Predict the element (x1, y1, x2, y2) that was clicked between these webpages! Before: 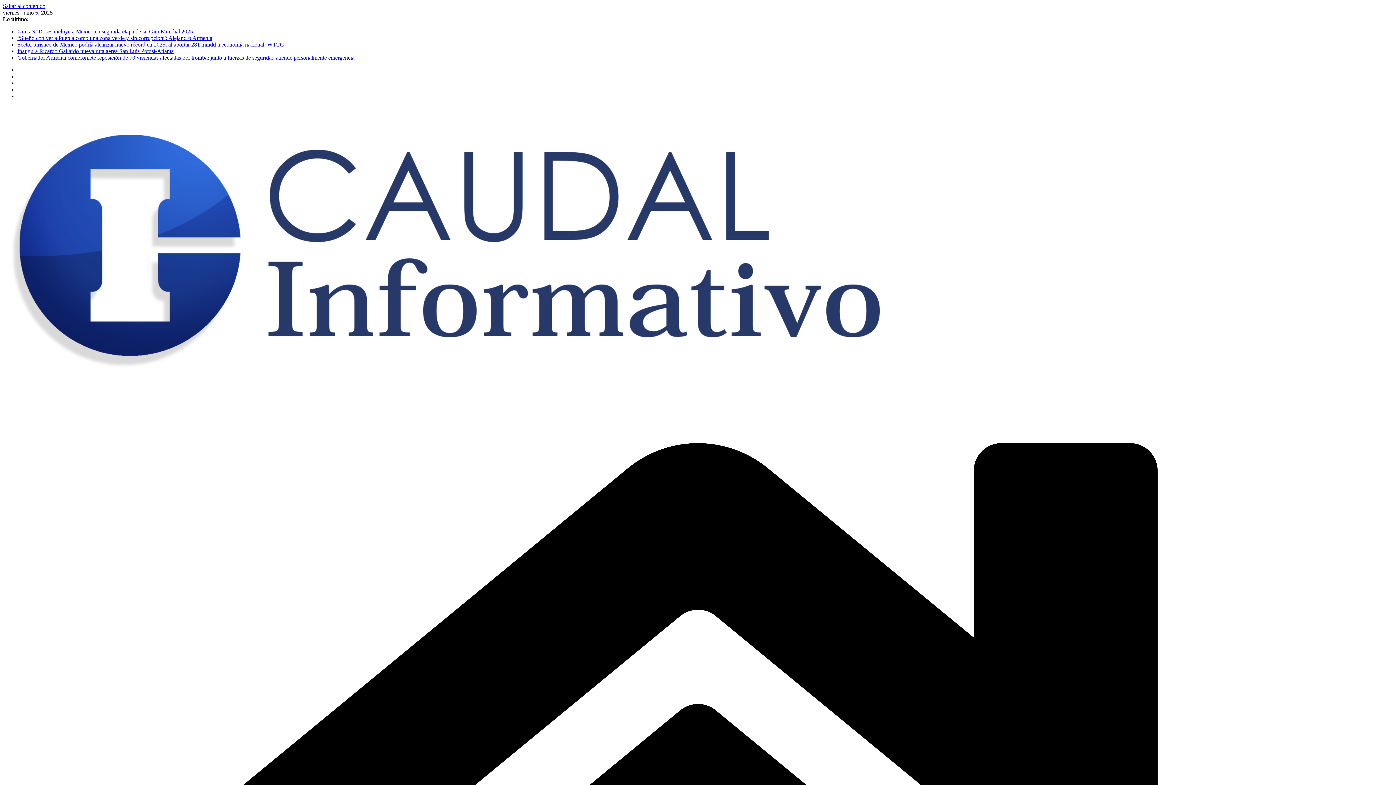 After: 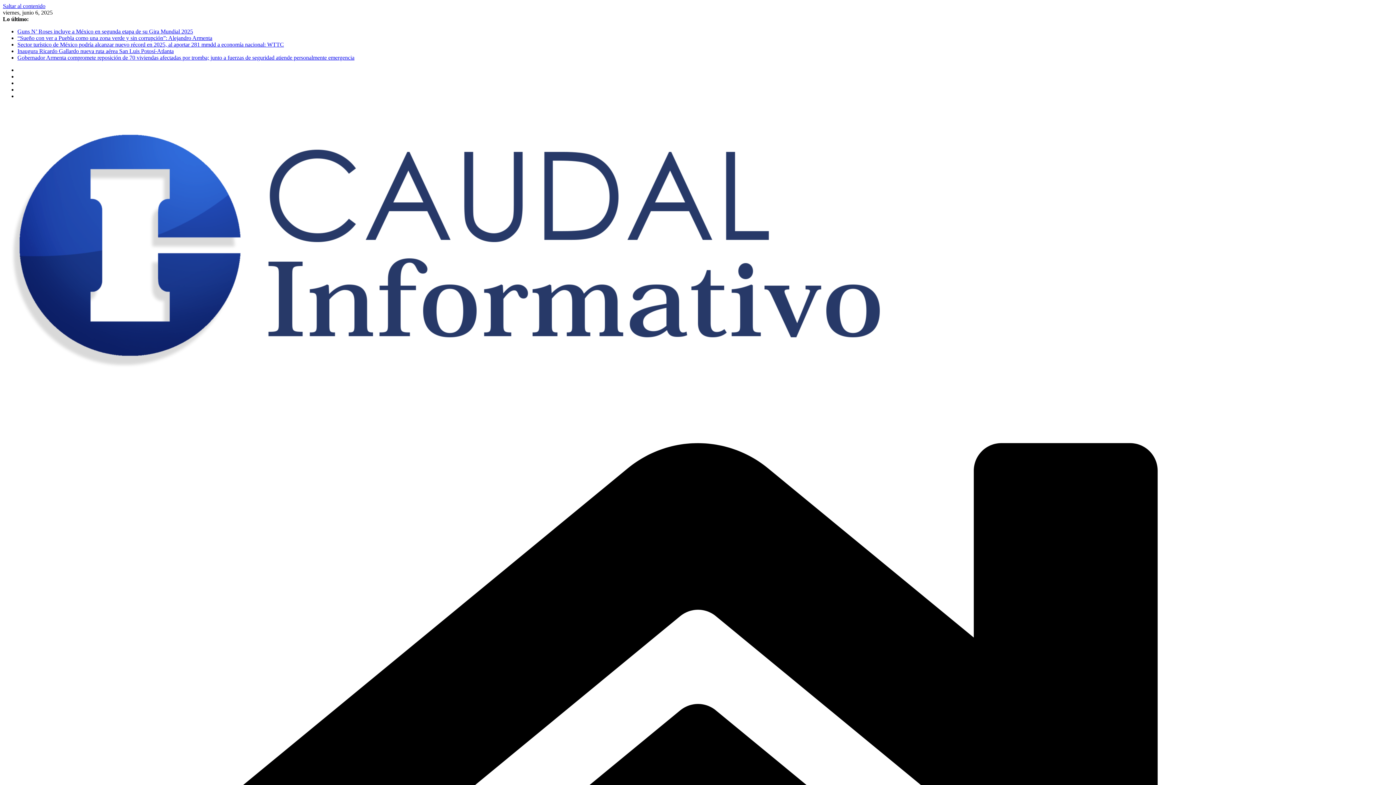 Action: bbox: (17, 54, 354, 60) label: Gobernador Armenta compromete reposición de 70 viviendas afectadas por tromba; junto a fuerzas de seguridad atiende personalmente emergencia